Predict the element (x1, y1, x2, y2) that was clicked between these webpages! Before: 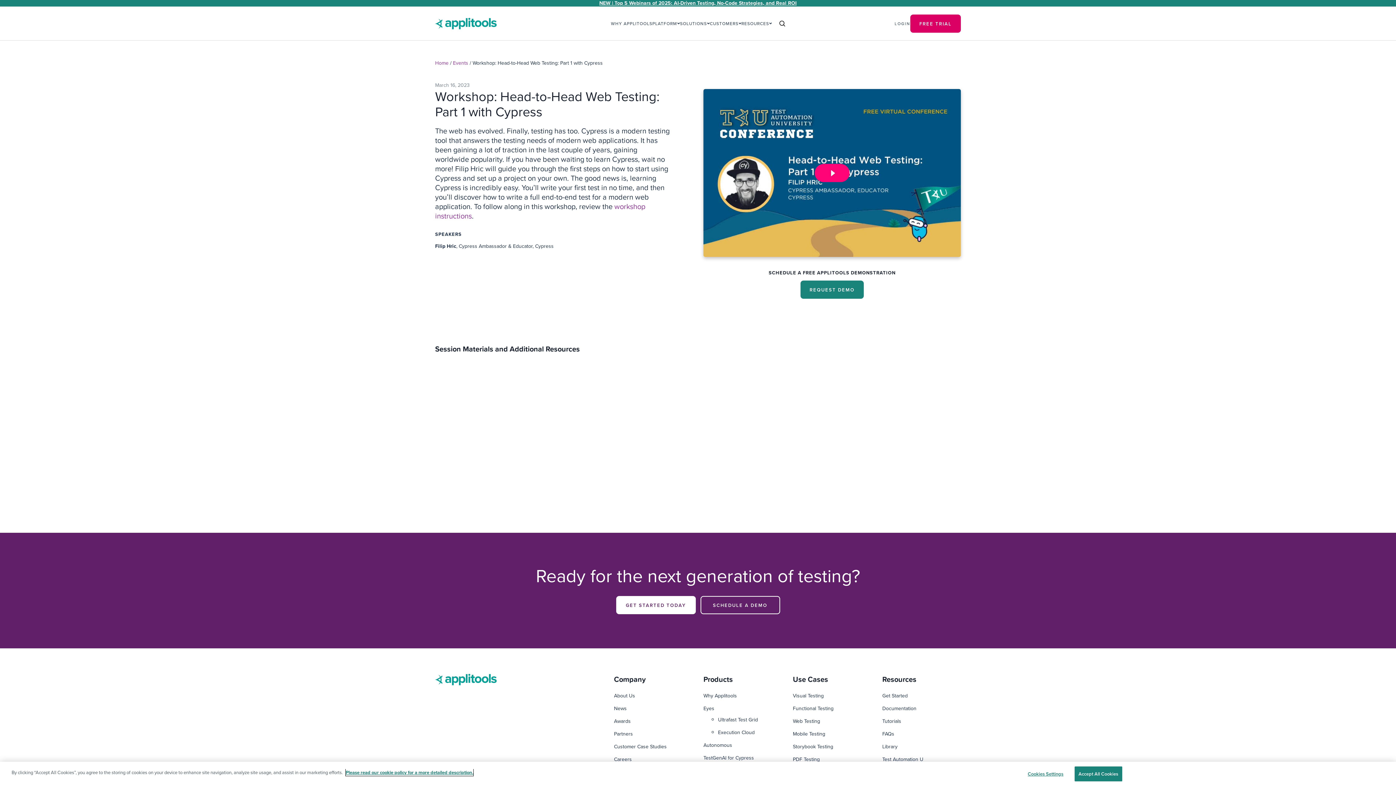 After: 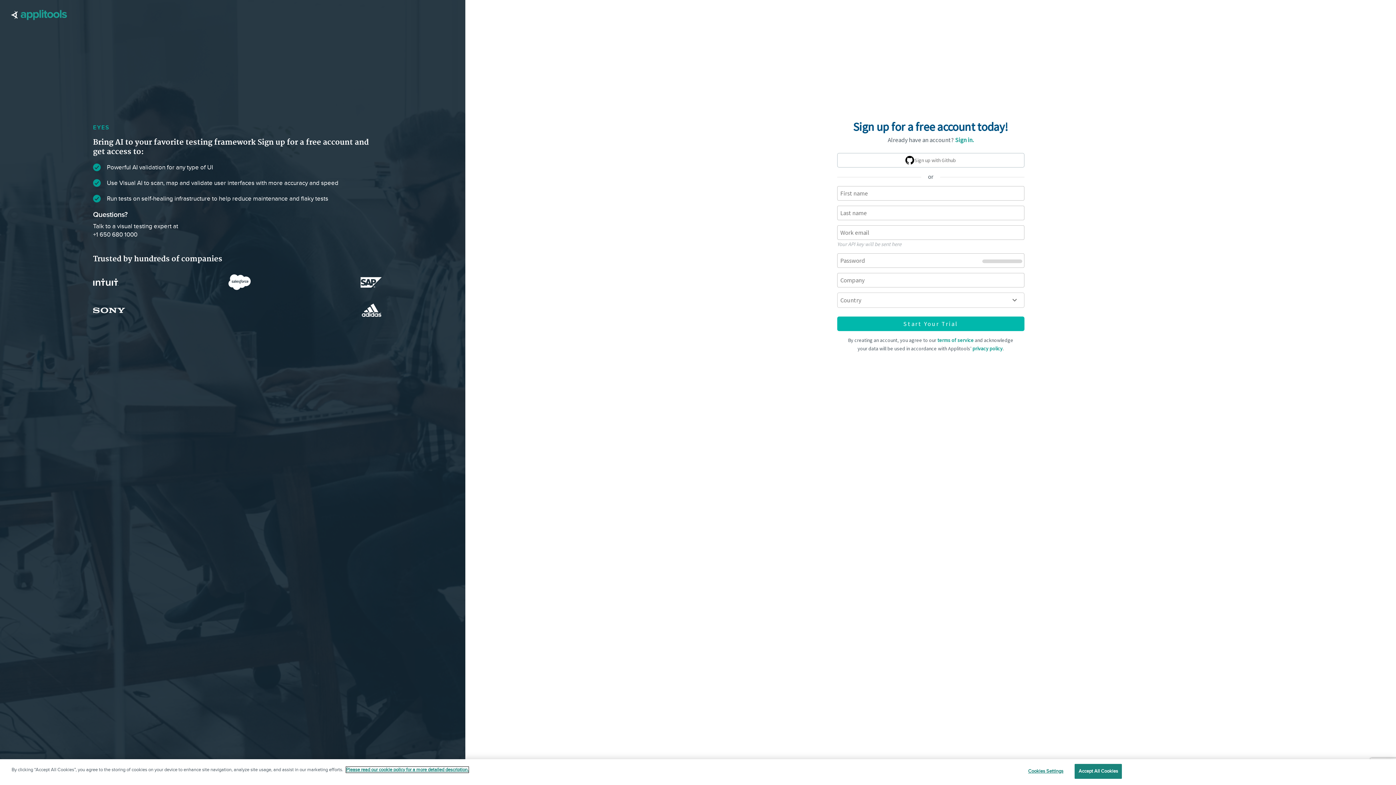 Action: bbox: (882, 692, 961, 700) label: Get Started